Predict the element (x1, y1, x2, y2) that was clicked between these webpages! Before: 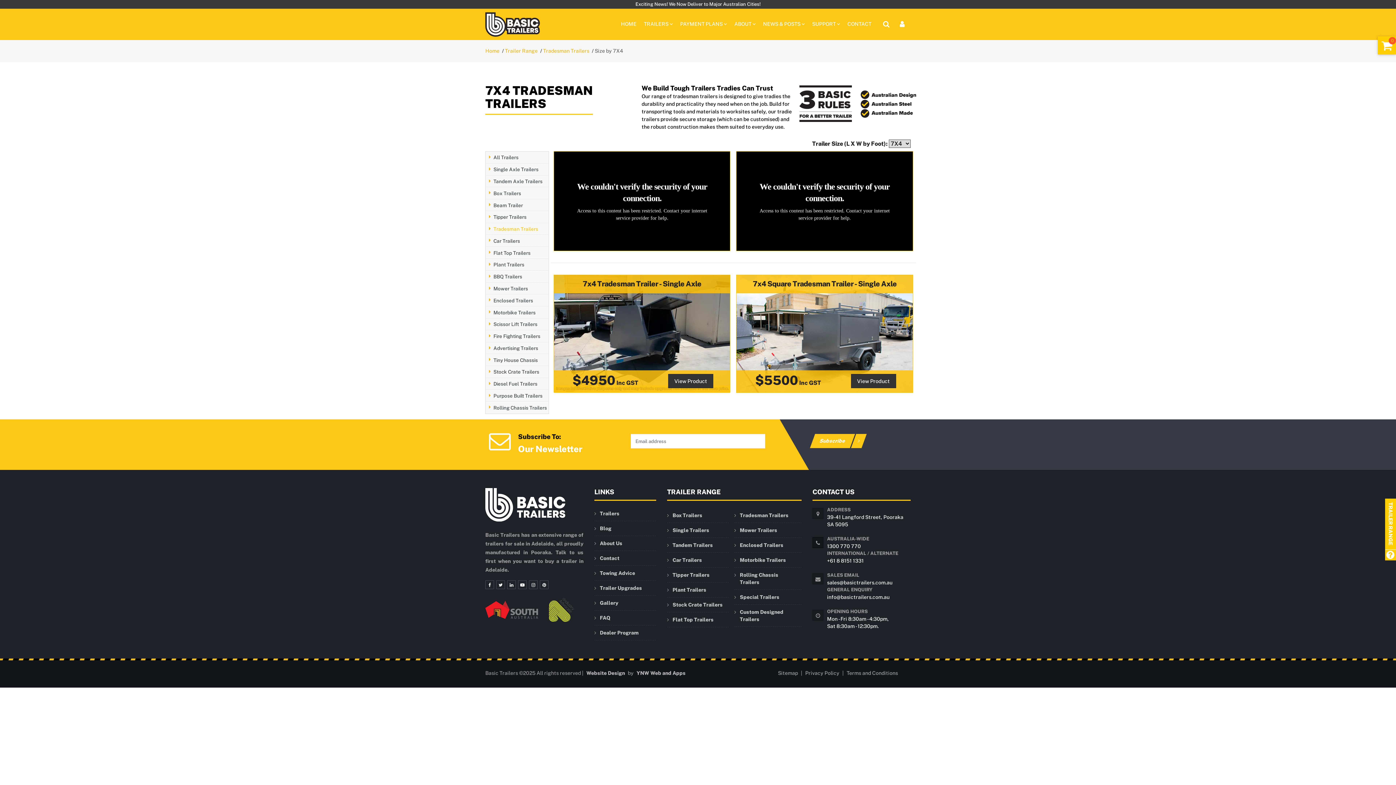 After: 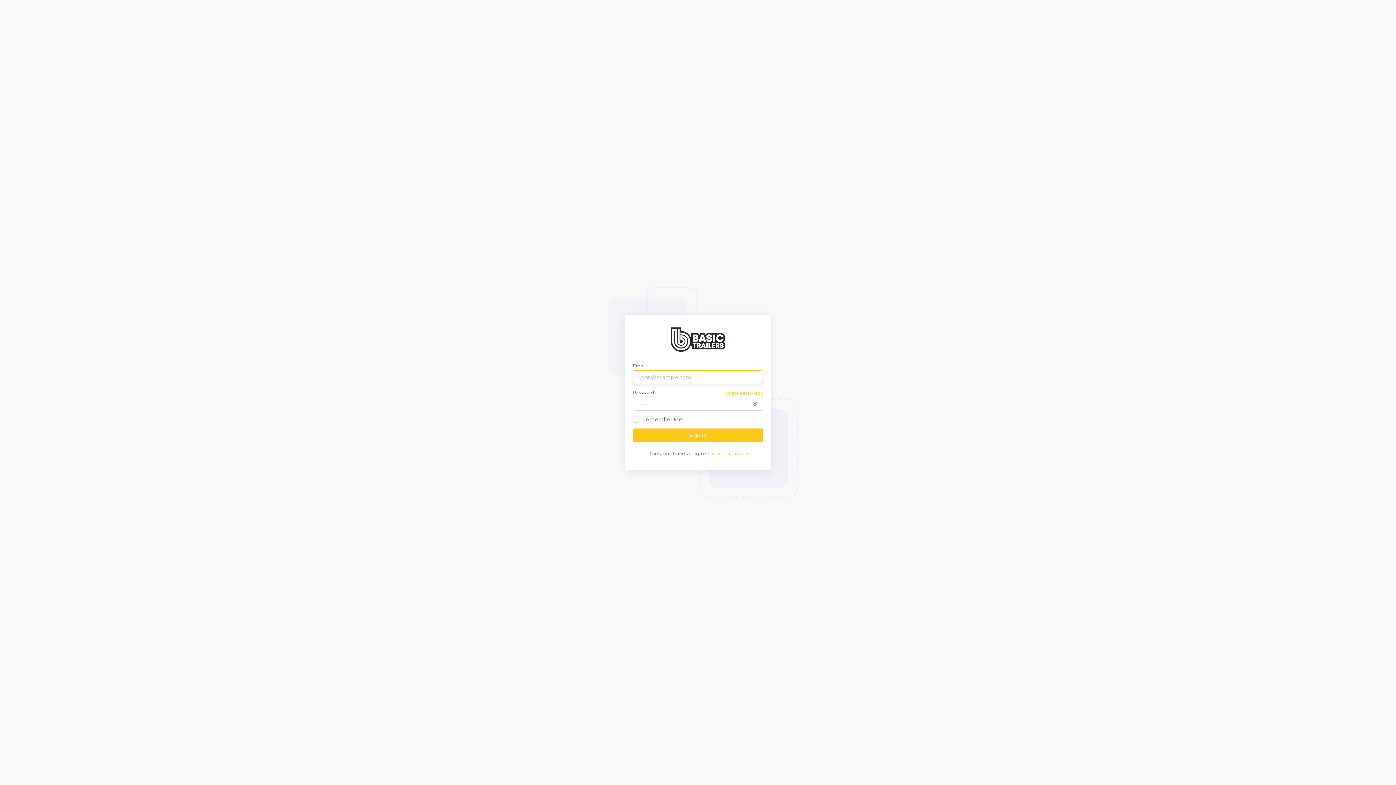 Action: bbox: (894, 16, 910, 32) label: User Login